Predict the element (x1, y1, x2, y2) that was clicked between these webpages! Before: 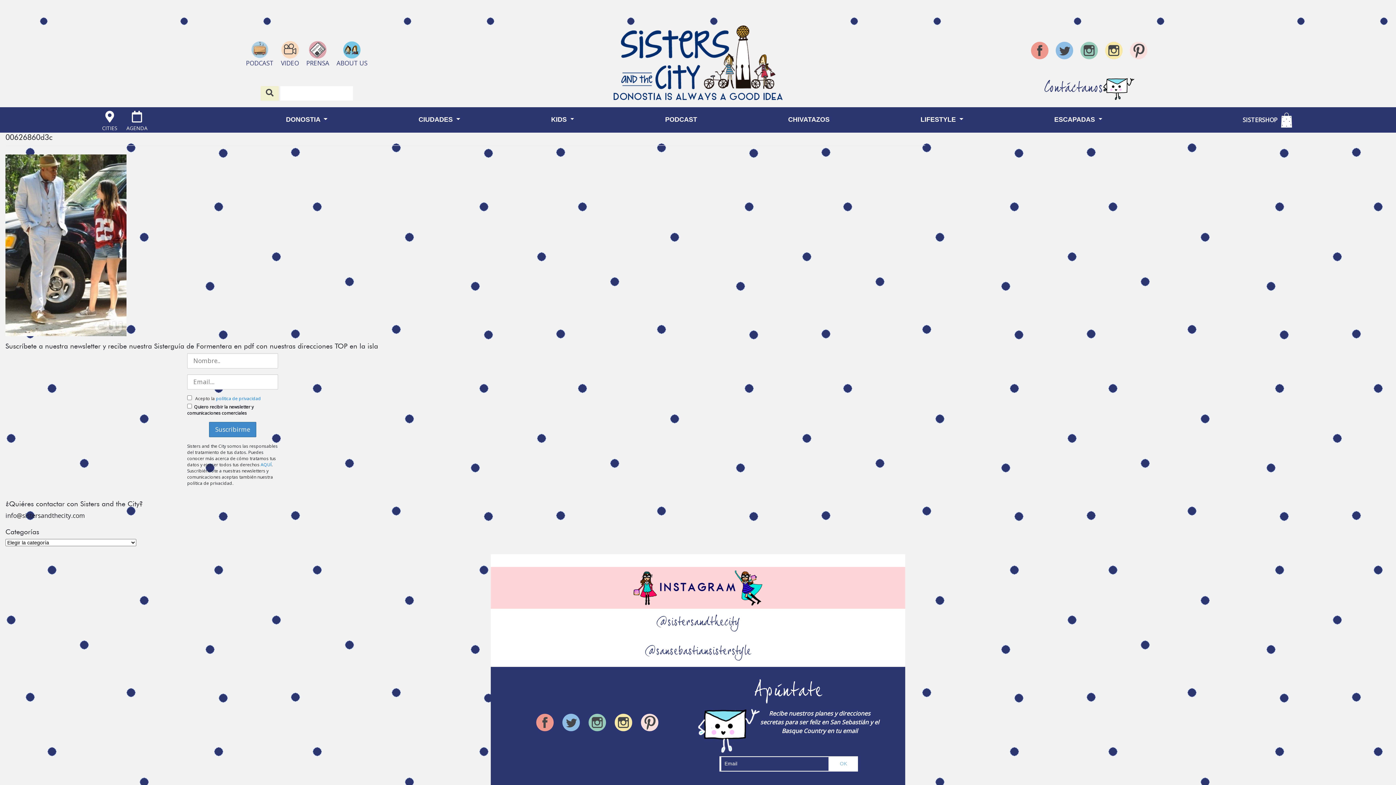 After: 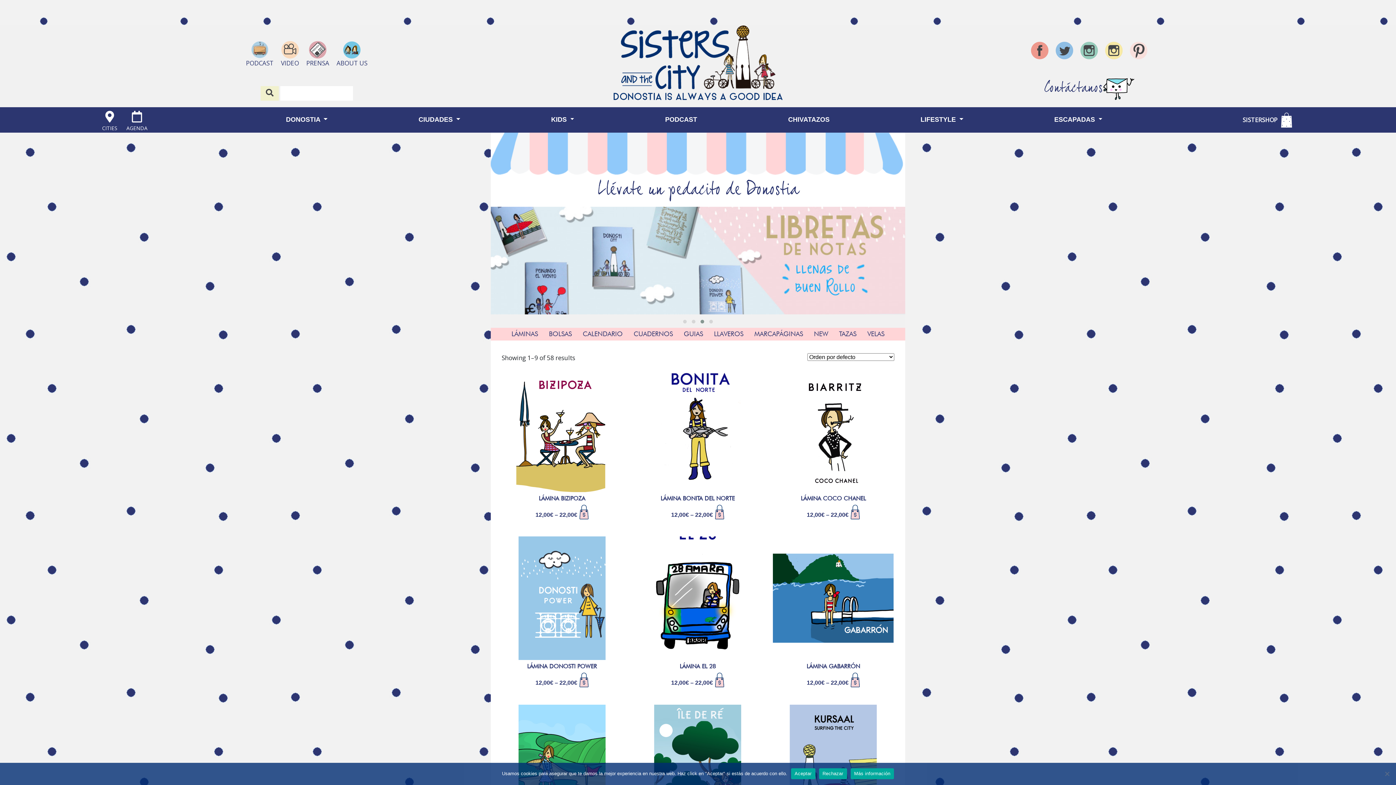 Action: bbox: (1243, 115, 1277, 124) label: SISTERSHOP